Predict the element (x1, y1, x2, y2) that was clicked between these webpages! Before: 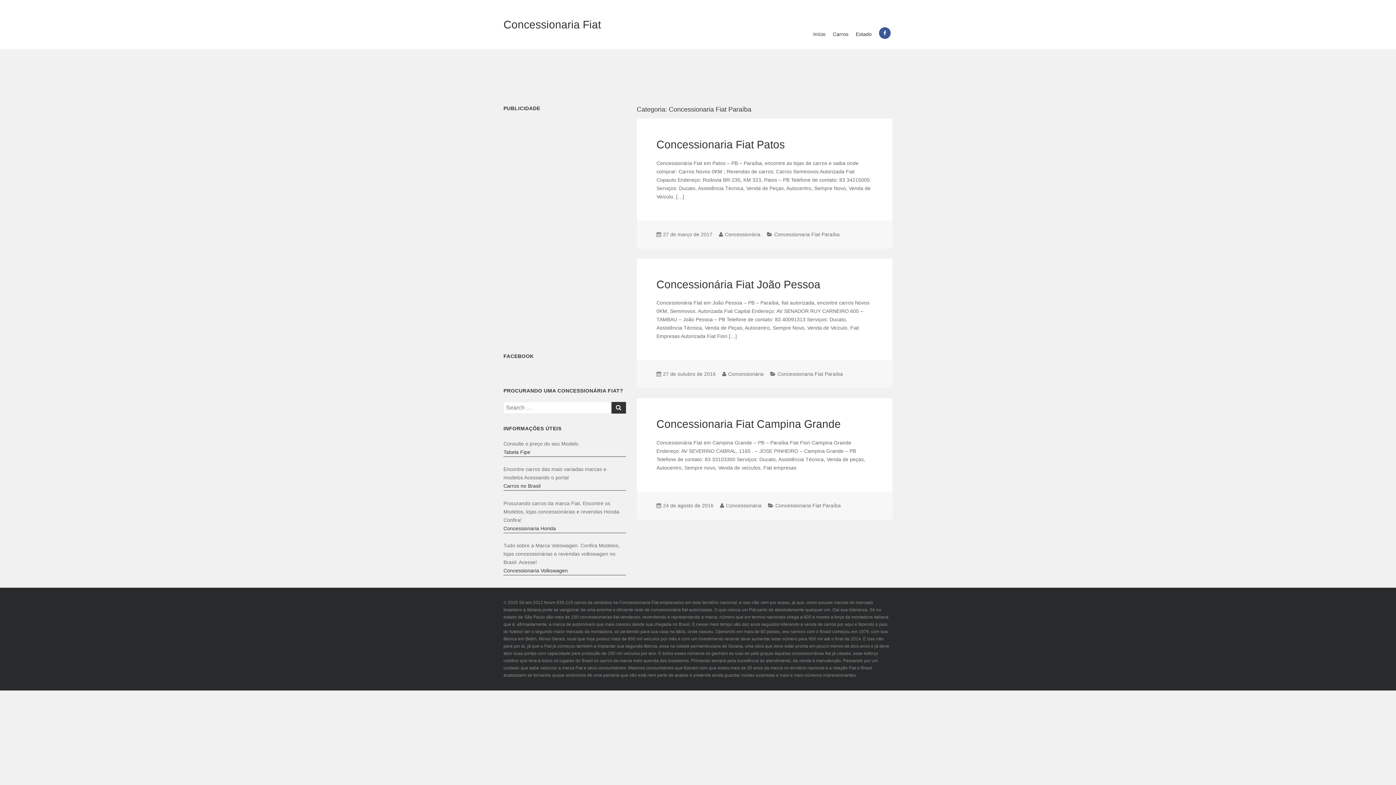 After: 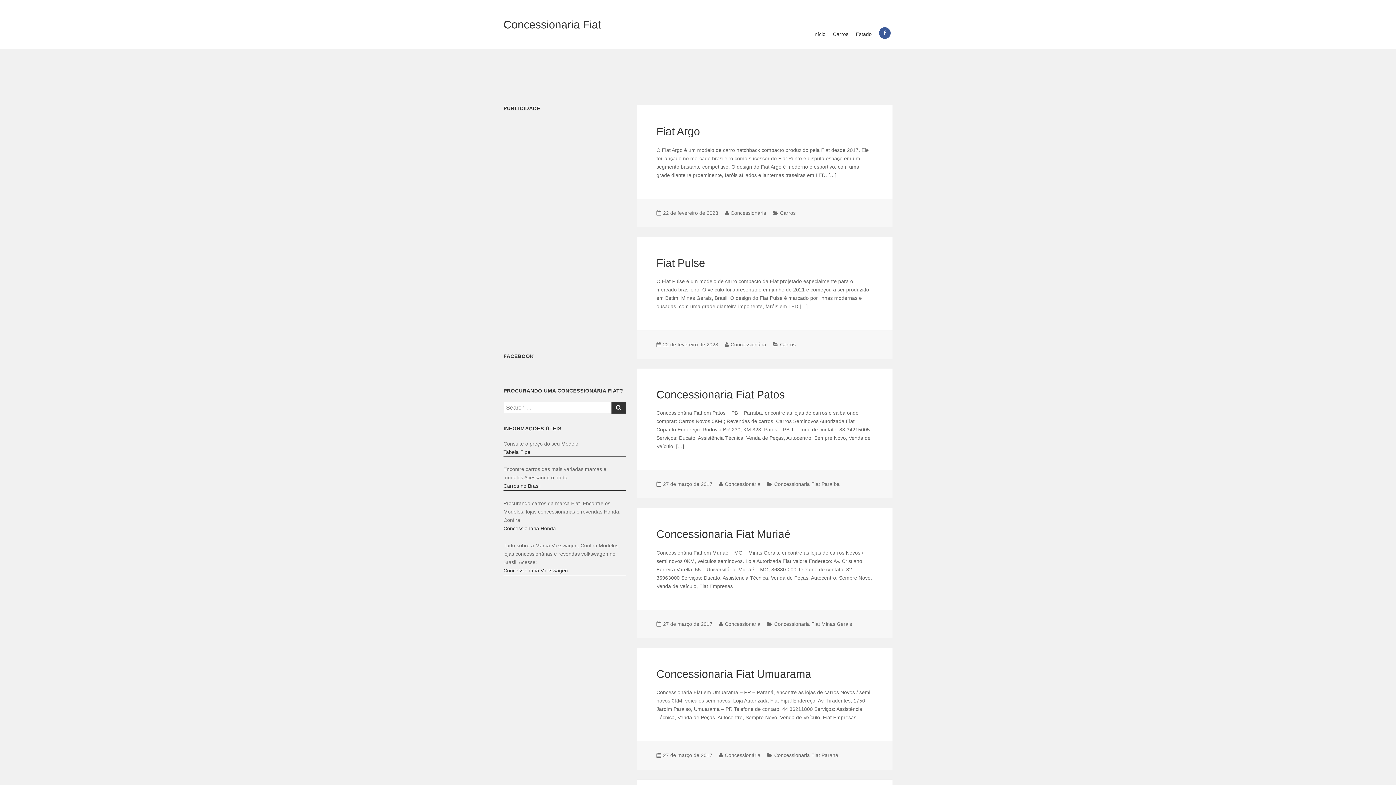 Action: bbox: (503, 18, 601, 31) label: Concessionaria Fiat